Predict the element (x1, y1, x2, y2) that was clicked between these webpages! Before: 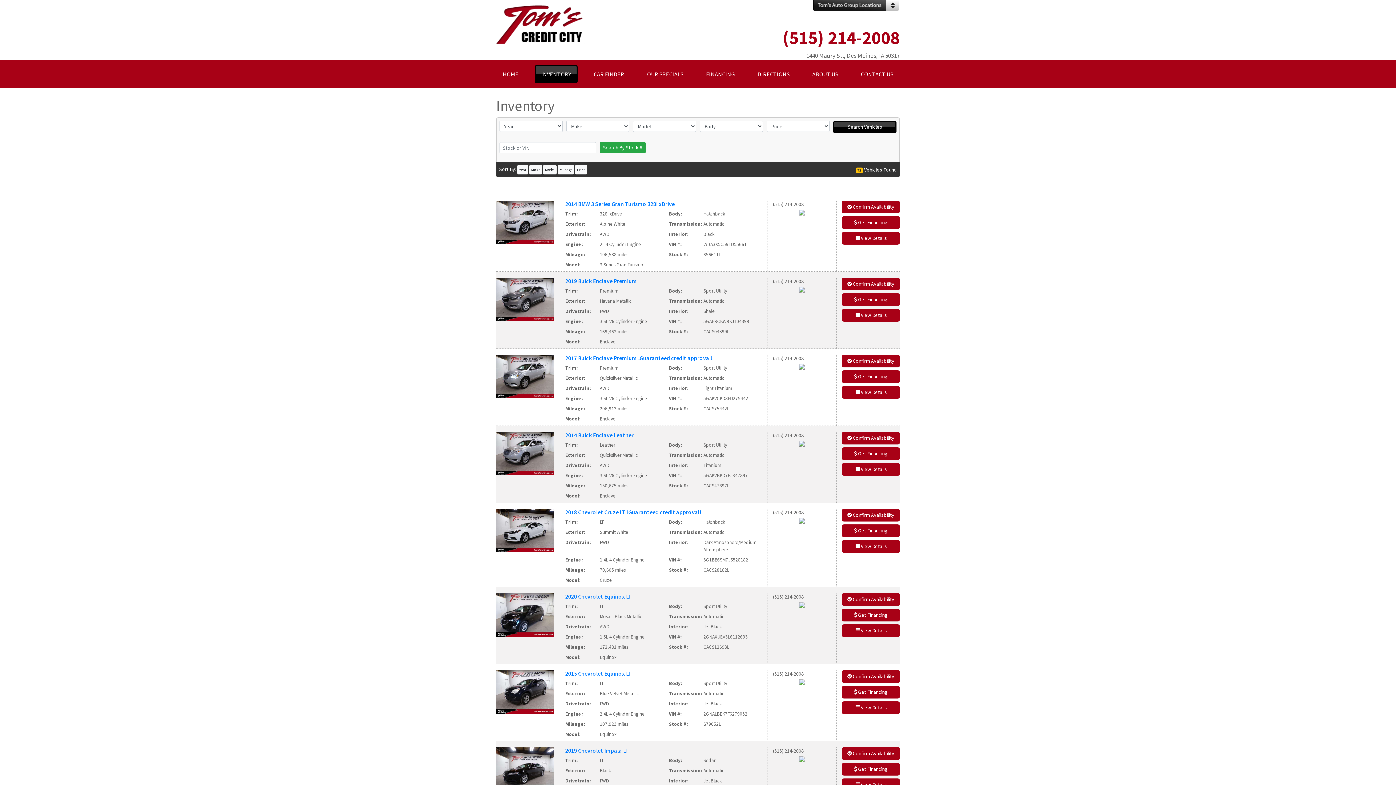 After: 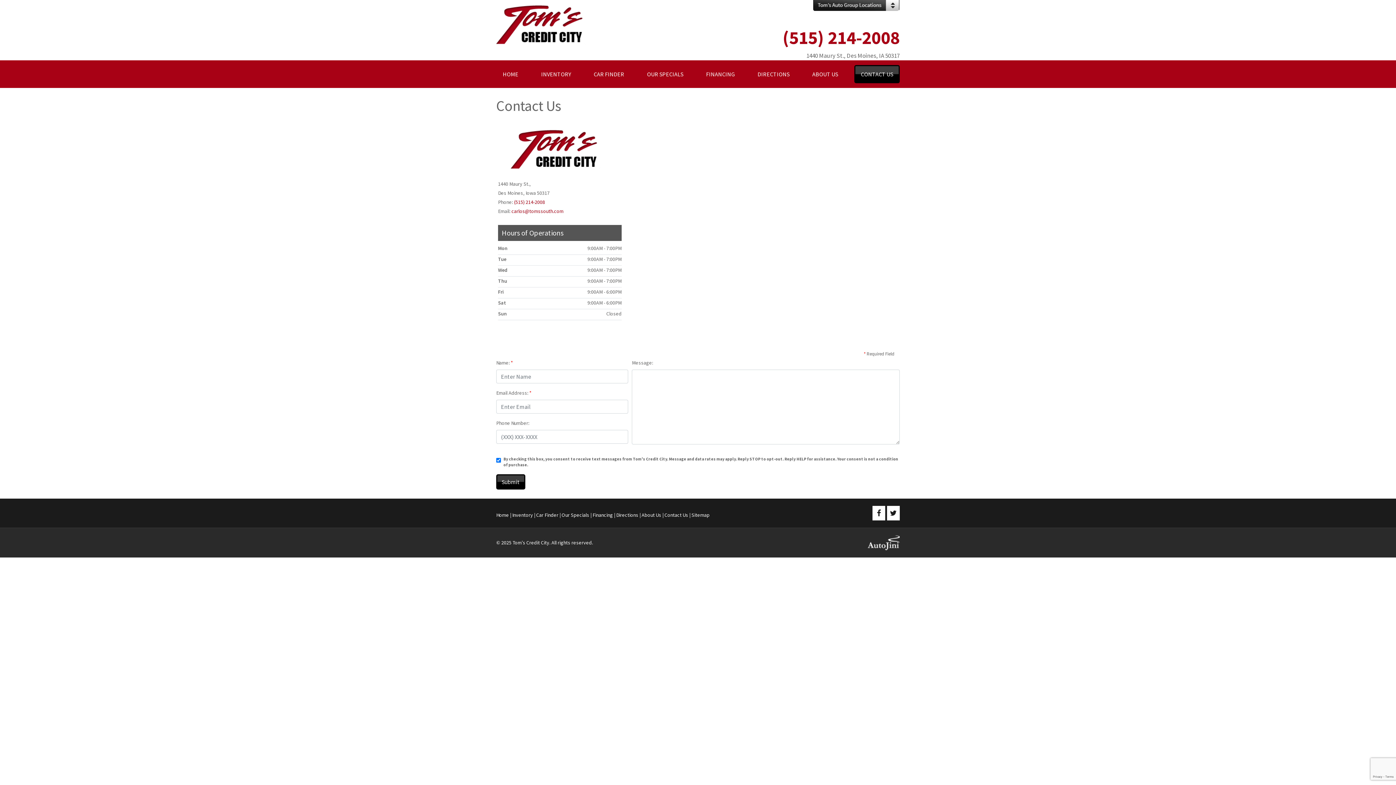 Action: label: CONTACT US bbox: (854, 65, 899, 83)